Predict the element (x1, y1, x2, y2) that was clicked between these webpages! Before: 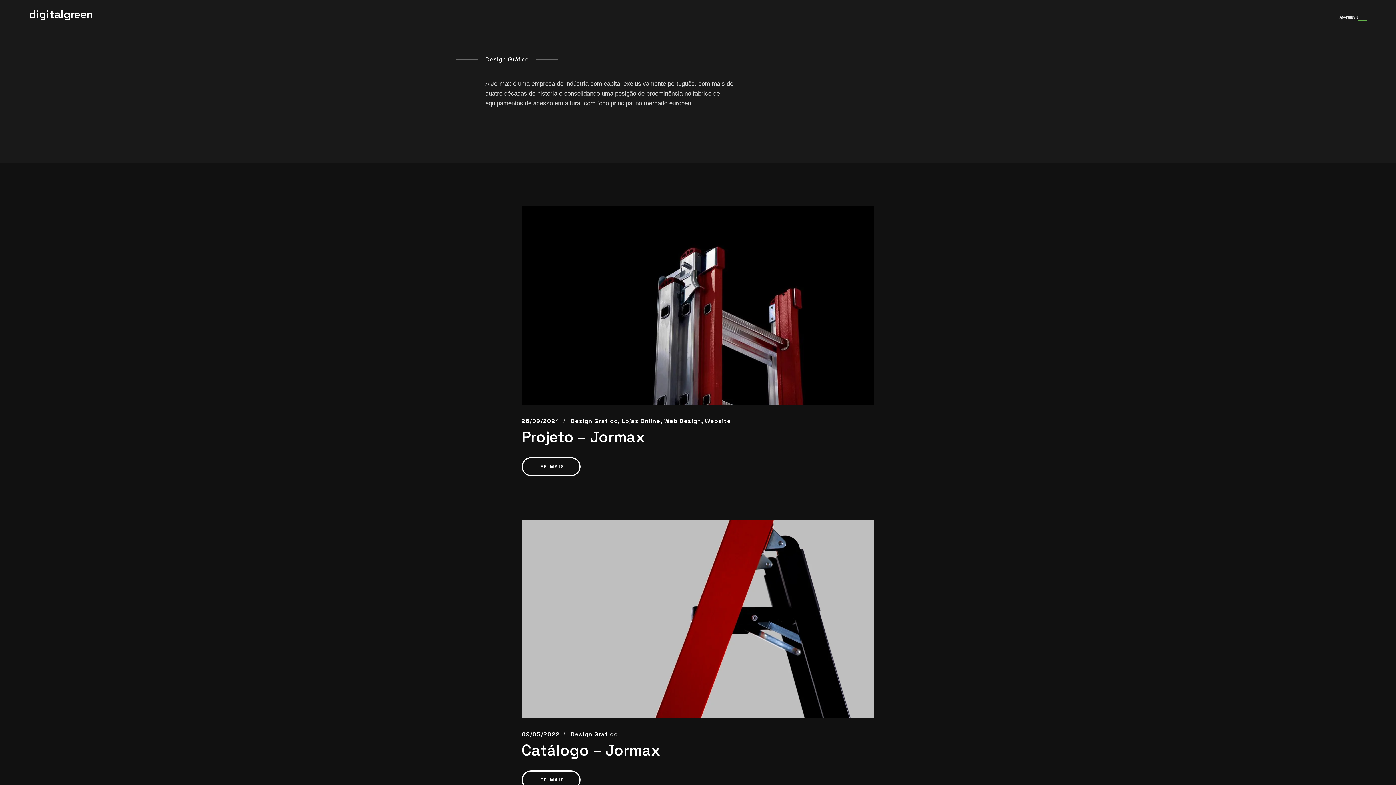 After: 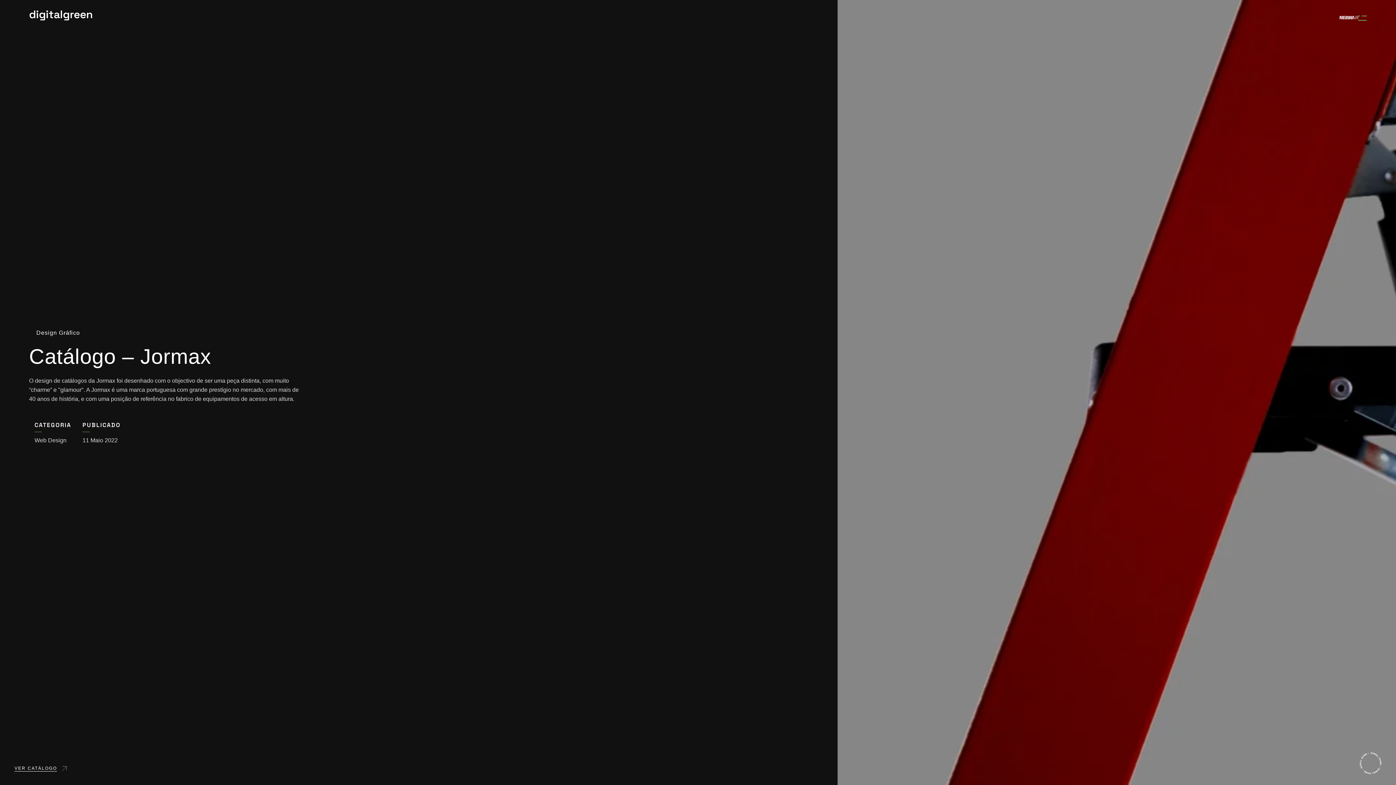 Action: label: LER MAIS bbox: (521, 770, 580, 789)